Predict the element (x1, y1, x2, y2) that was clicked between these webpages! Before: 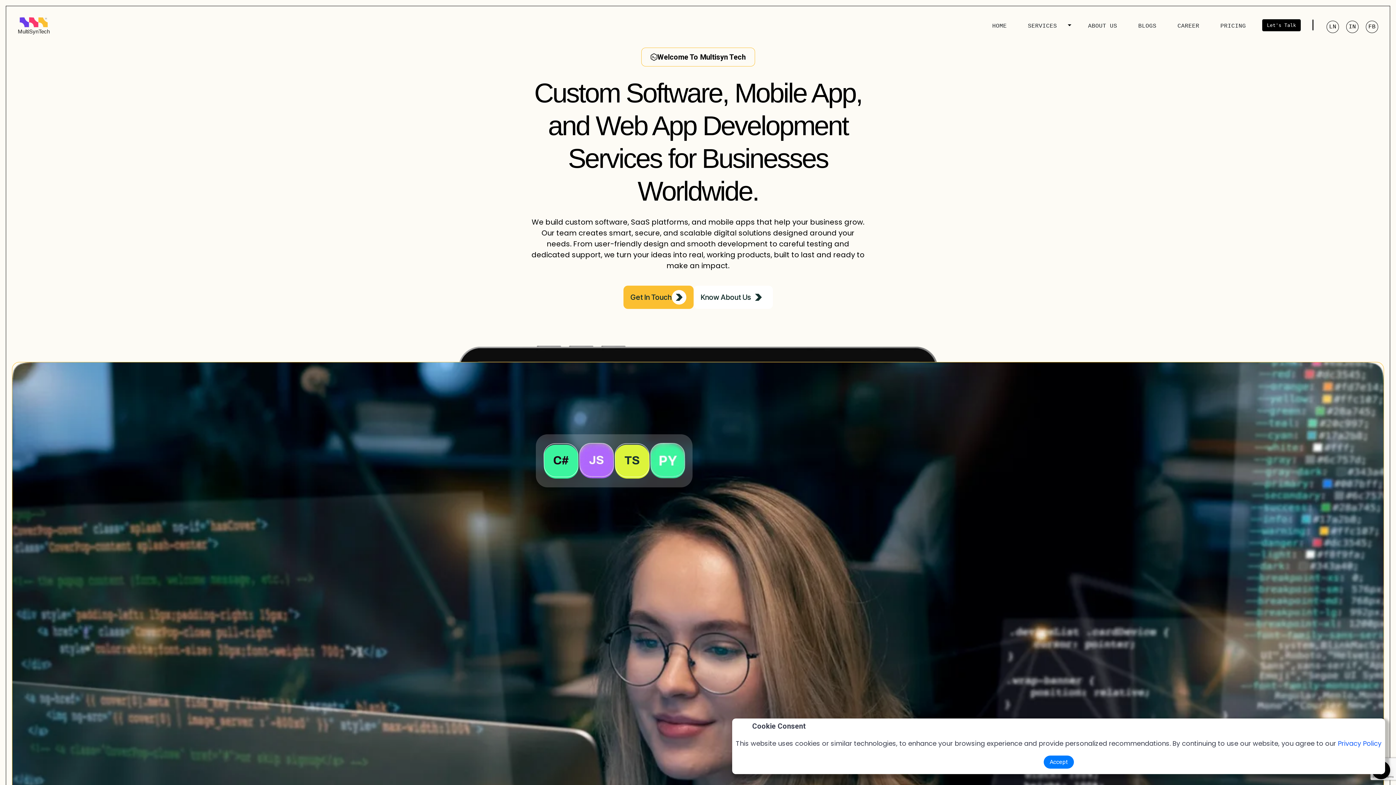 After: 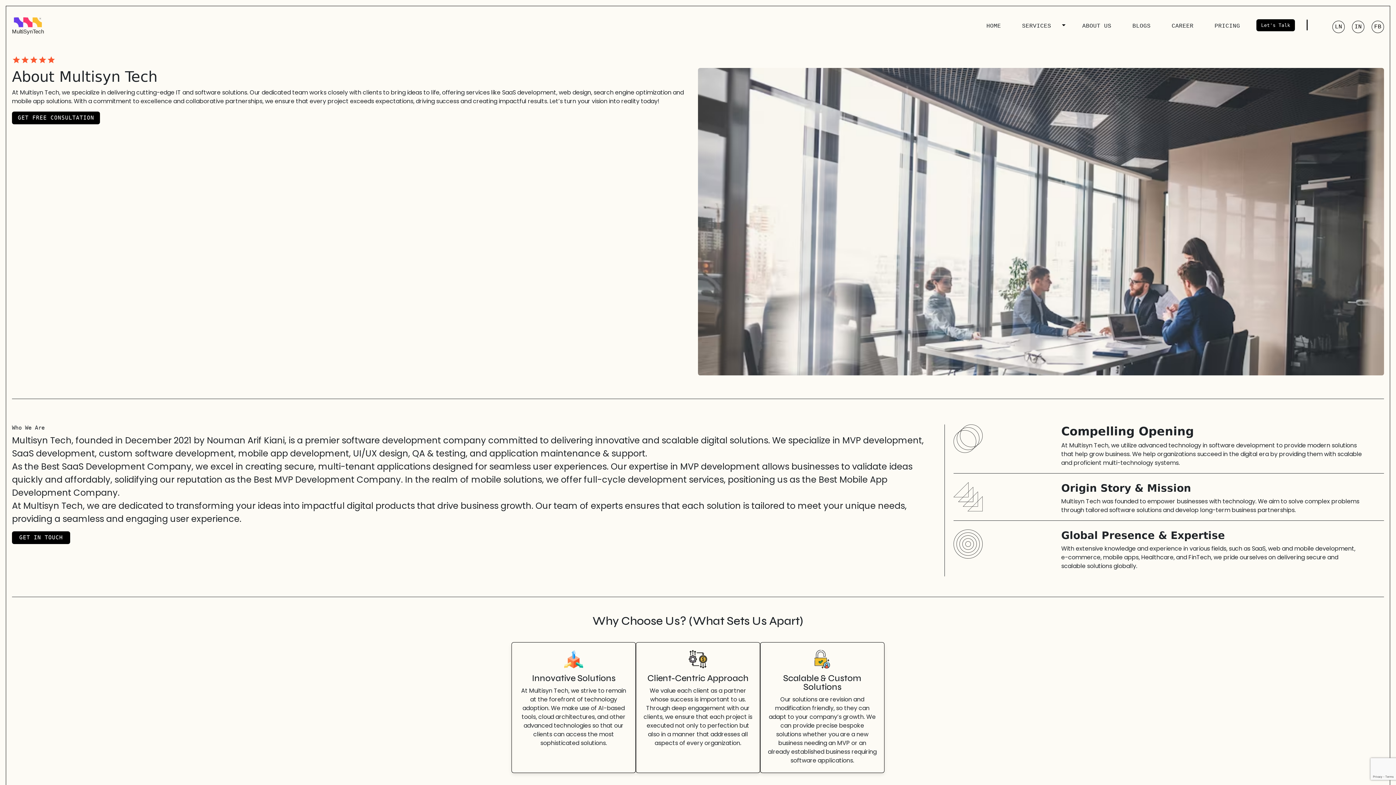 Action: bbox: (693, 285, 772, 309) label: Know About Us
Know About Us